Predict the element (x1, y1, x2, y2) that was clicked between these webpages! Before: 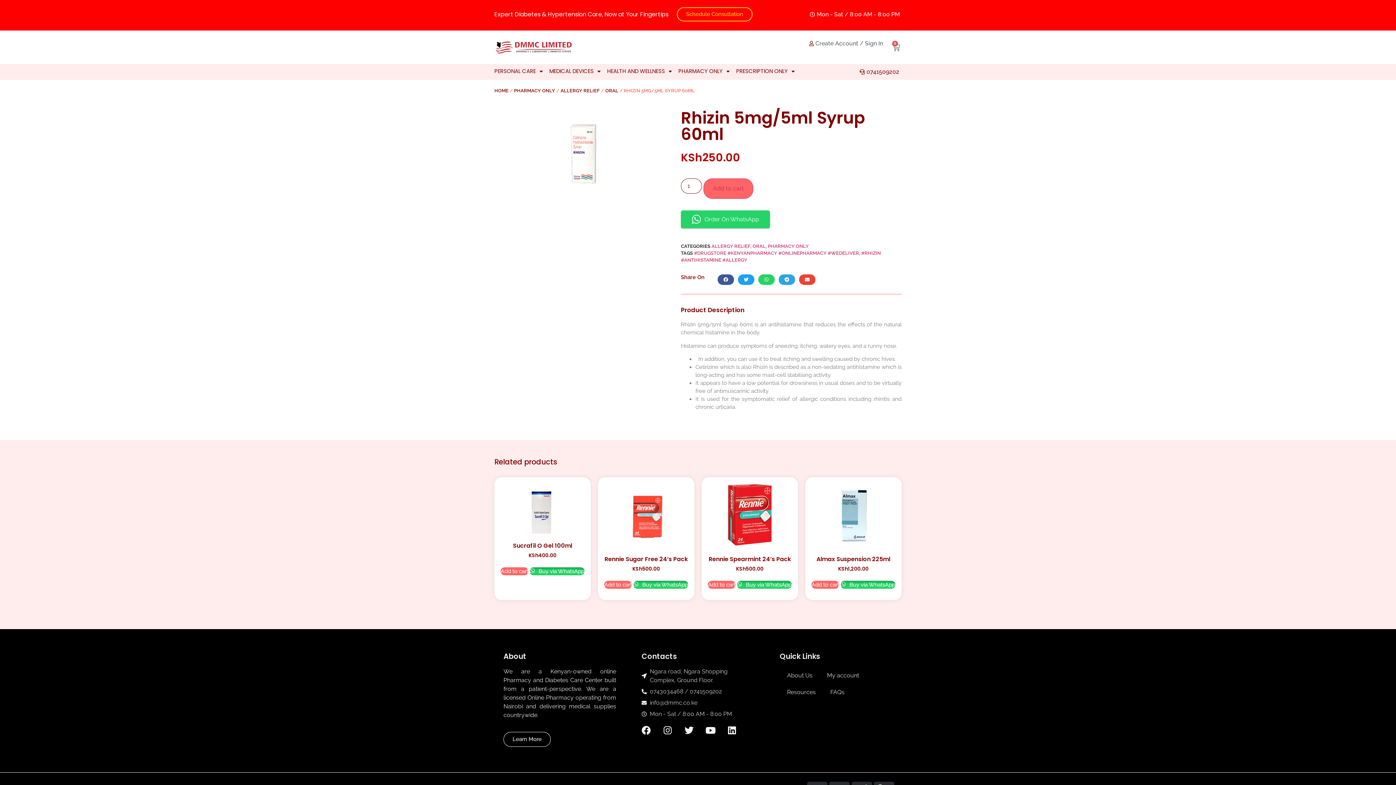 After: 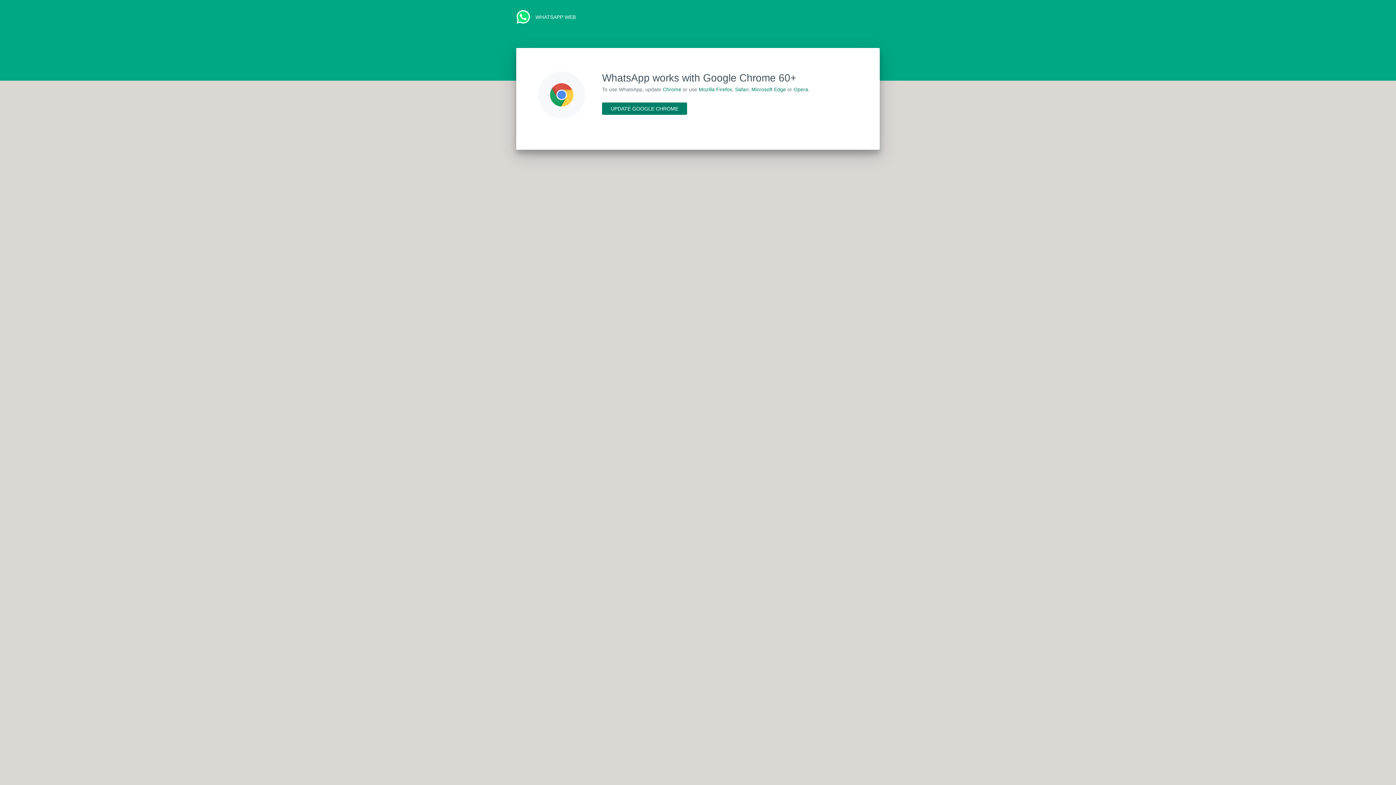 Action: bbox: (529, 567, 584, 575) label:  Buy via WhatsApp